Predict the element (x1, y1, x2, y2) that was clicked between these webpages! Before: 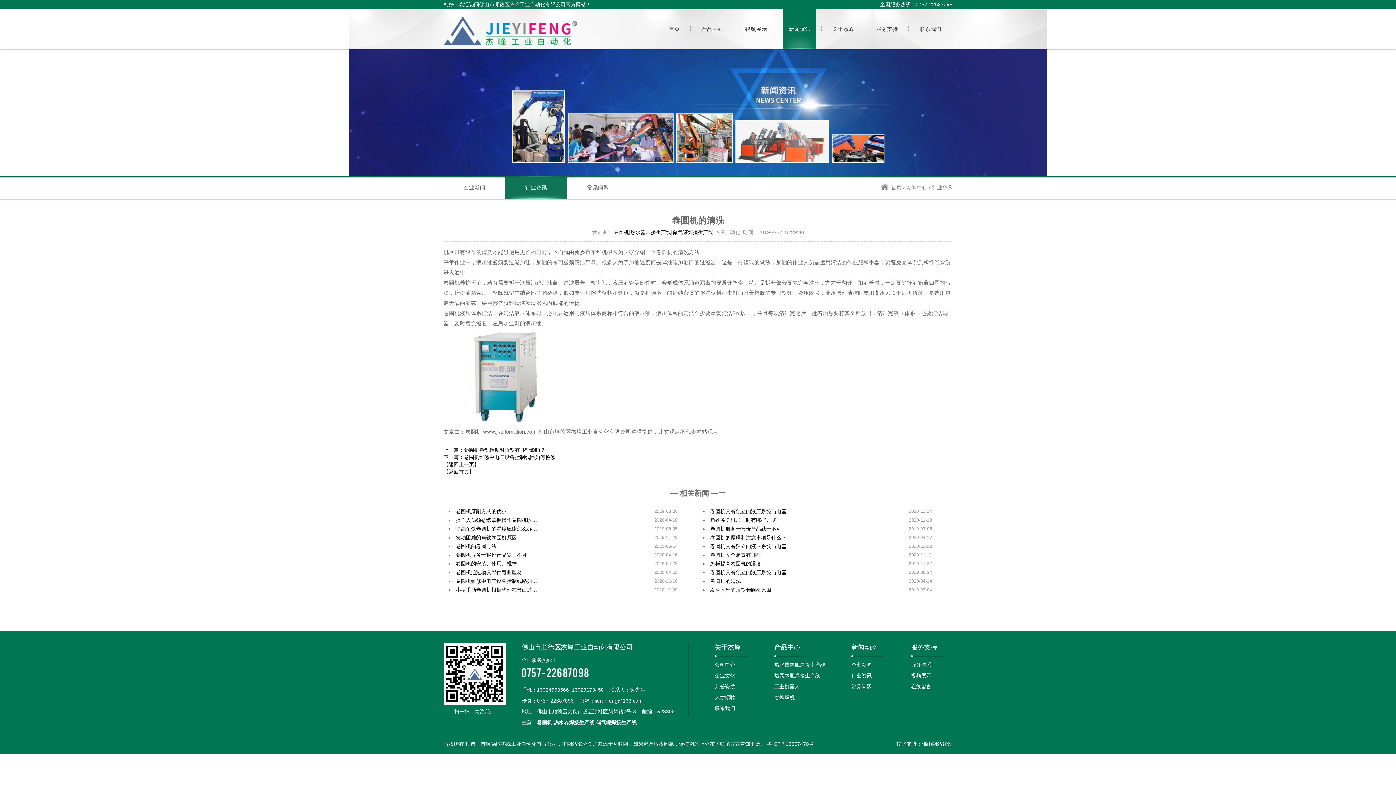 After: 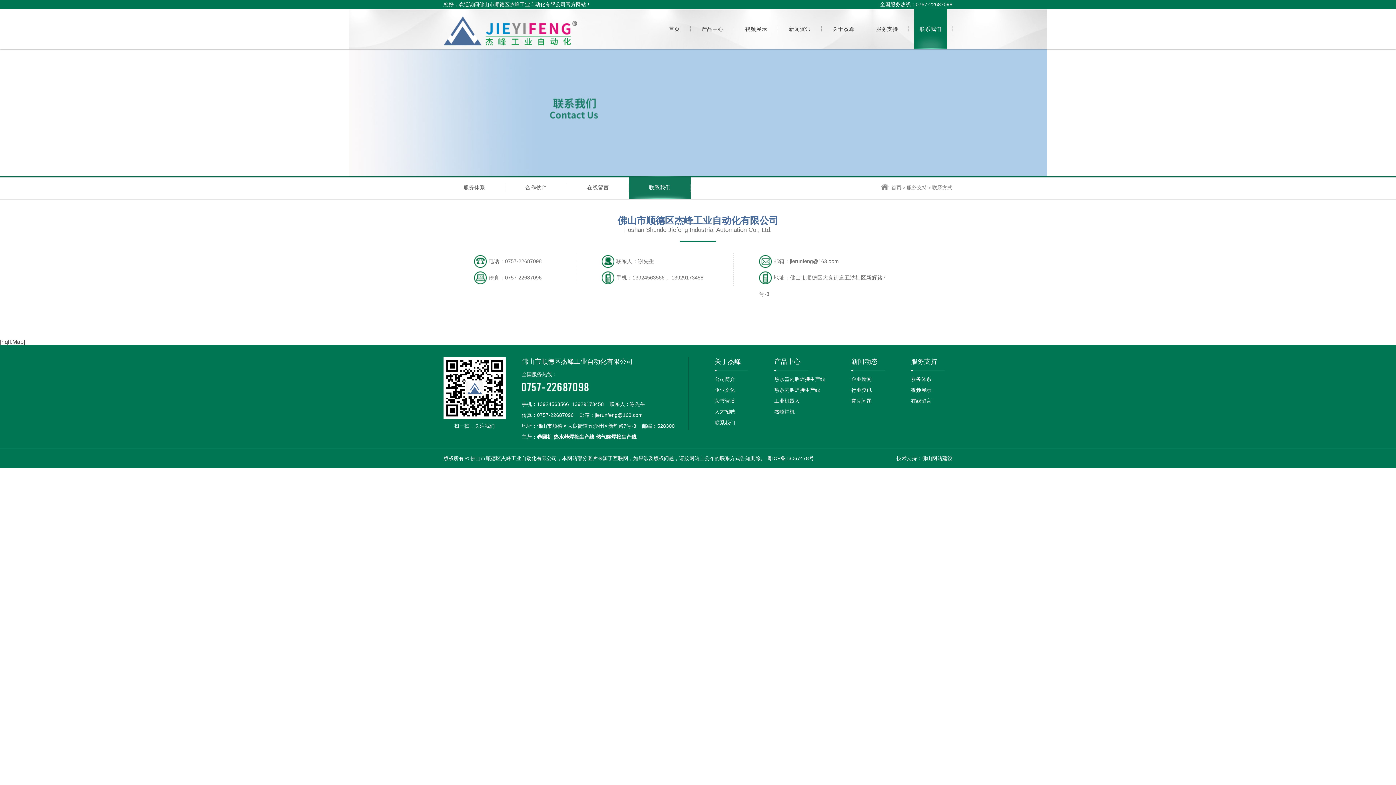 Action: label: 联系我们 bbox: (909, 9, 952, 49)